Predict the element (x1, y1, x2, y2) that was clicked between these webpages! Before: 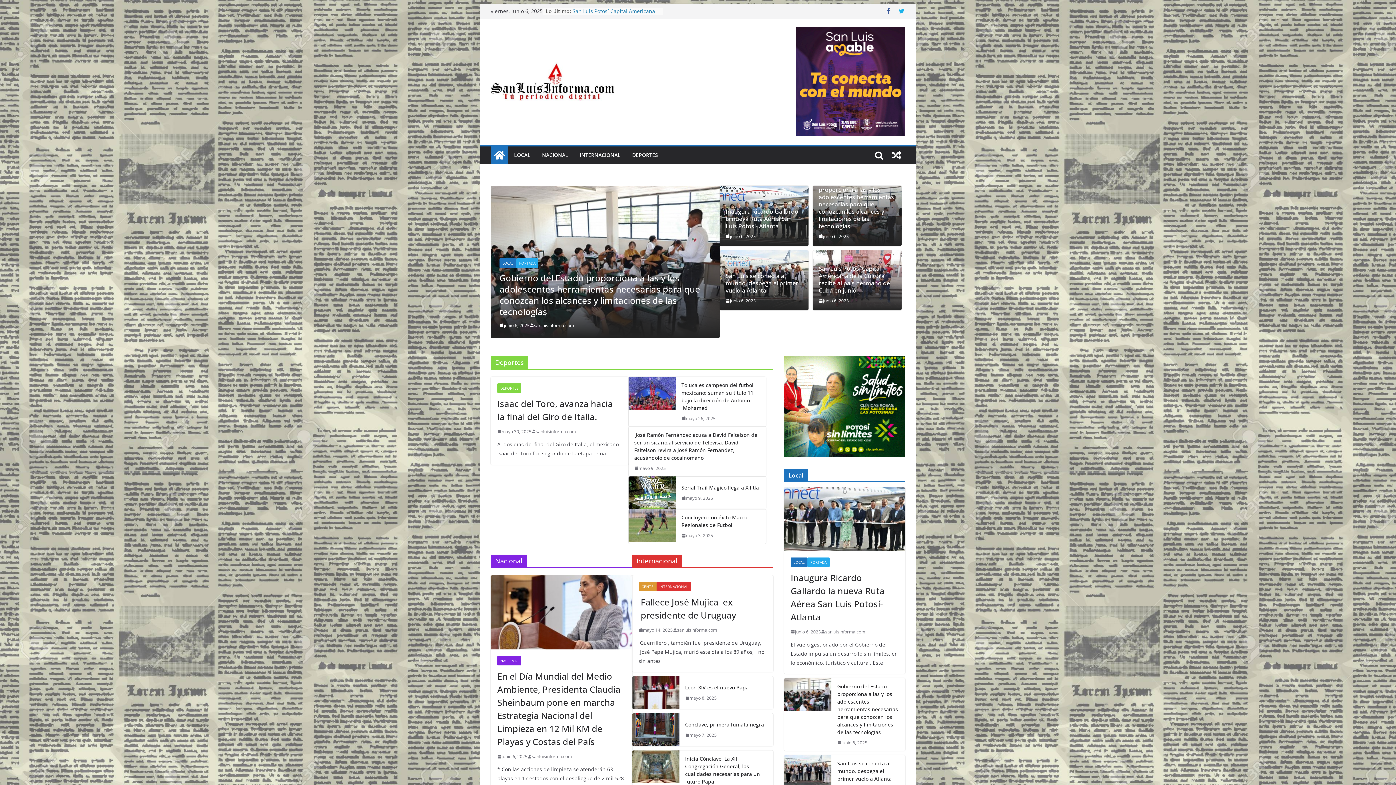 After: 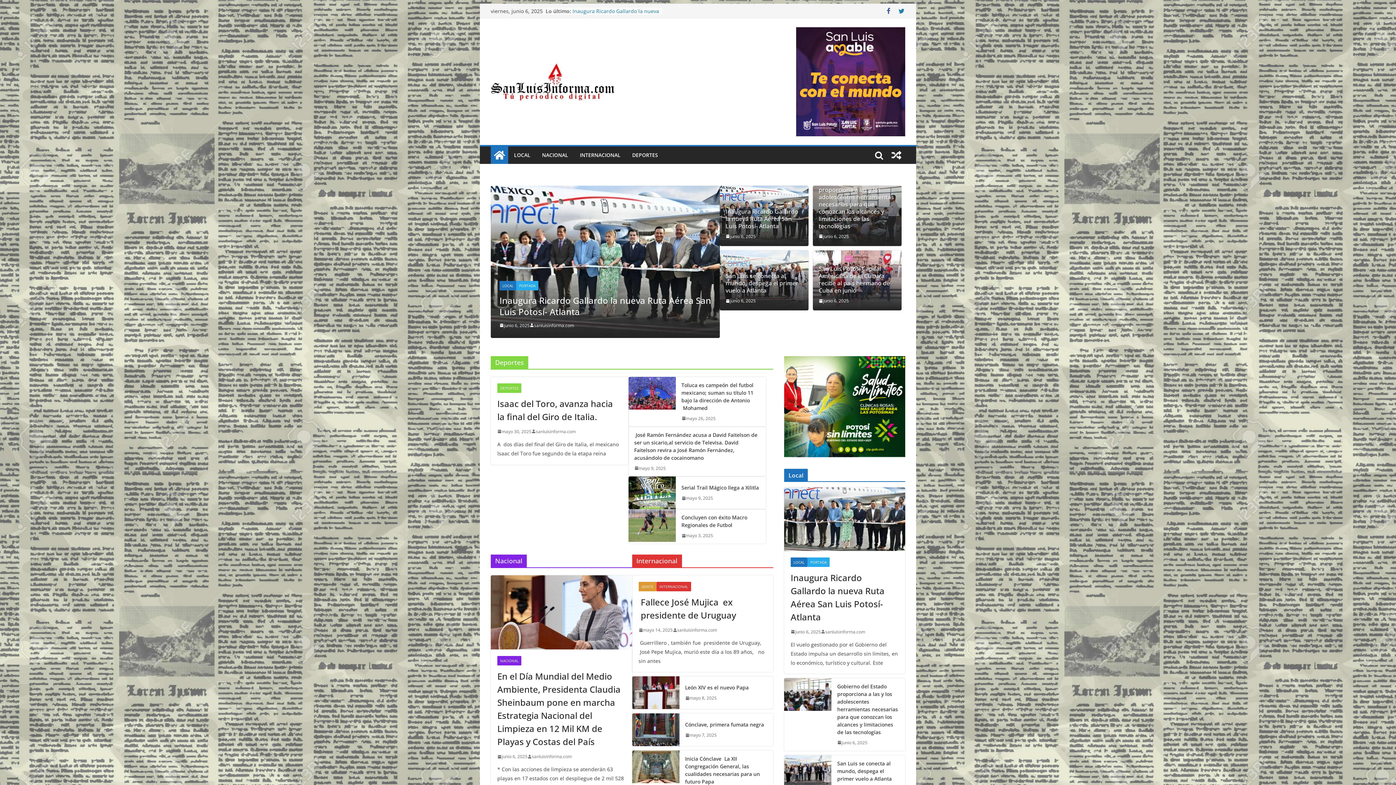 Action: bbox: (898, 7, 905, 14)